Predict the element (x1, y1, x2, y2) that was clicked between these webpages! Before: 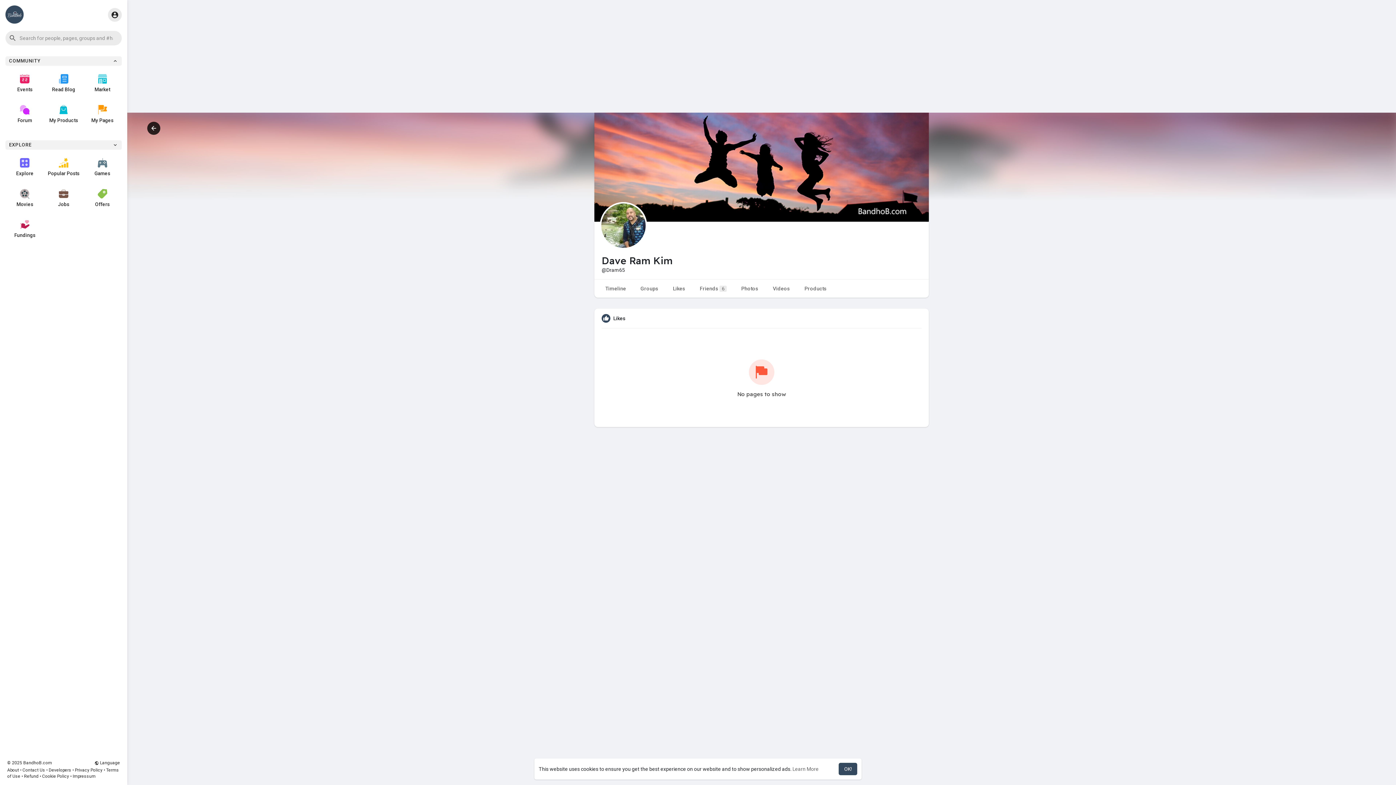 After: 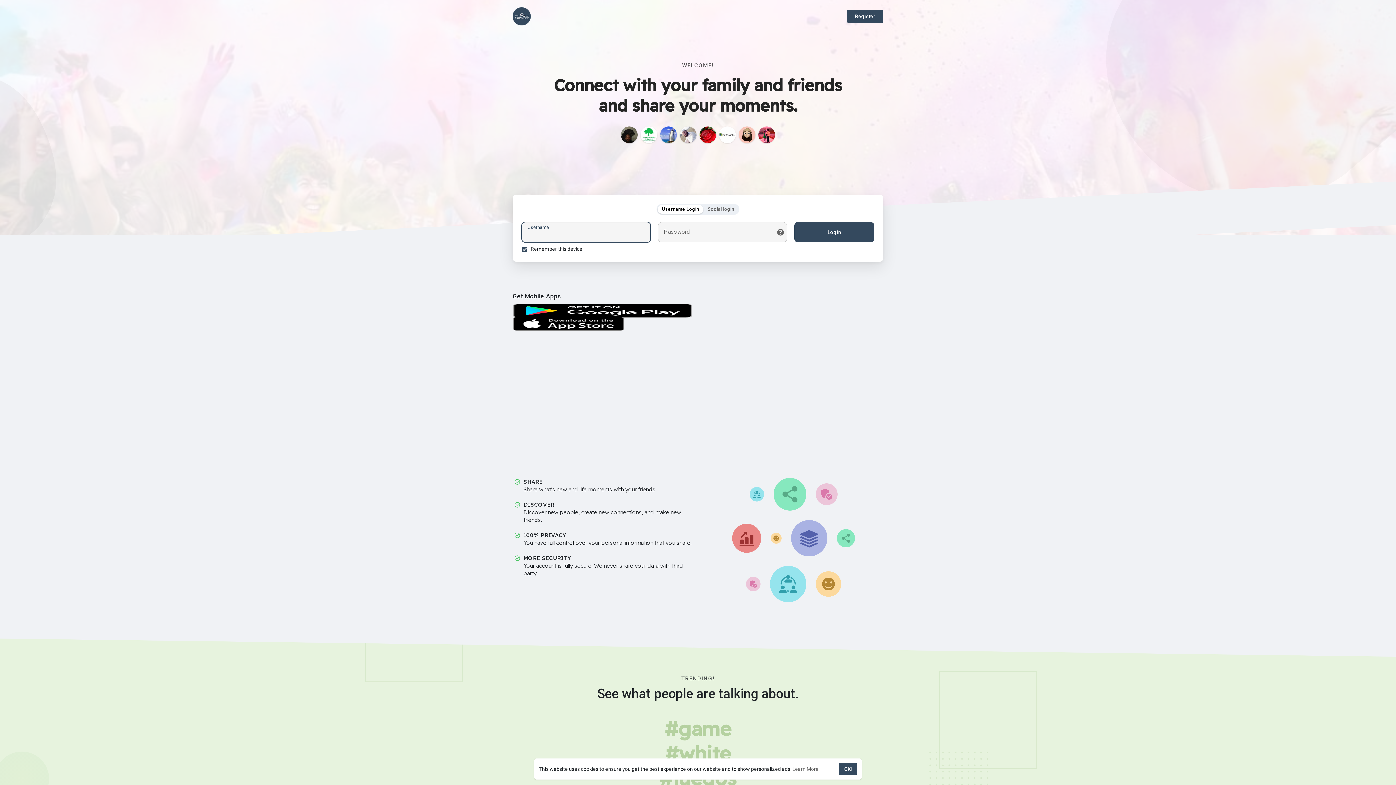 Action: label: Popular Posts bbox: (44, 151, 83, 182)